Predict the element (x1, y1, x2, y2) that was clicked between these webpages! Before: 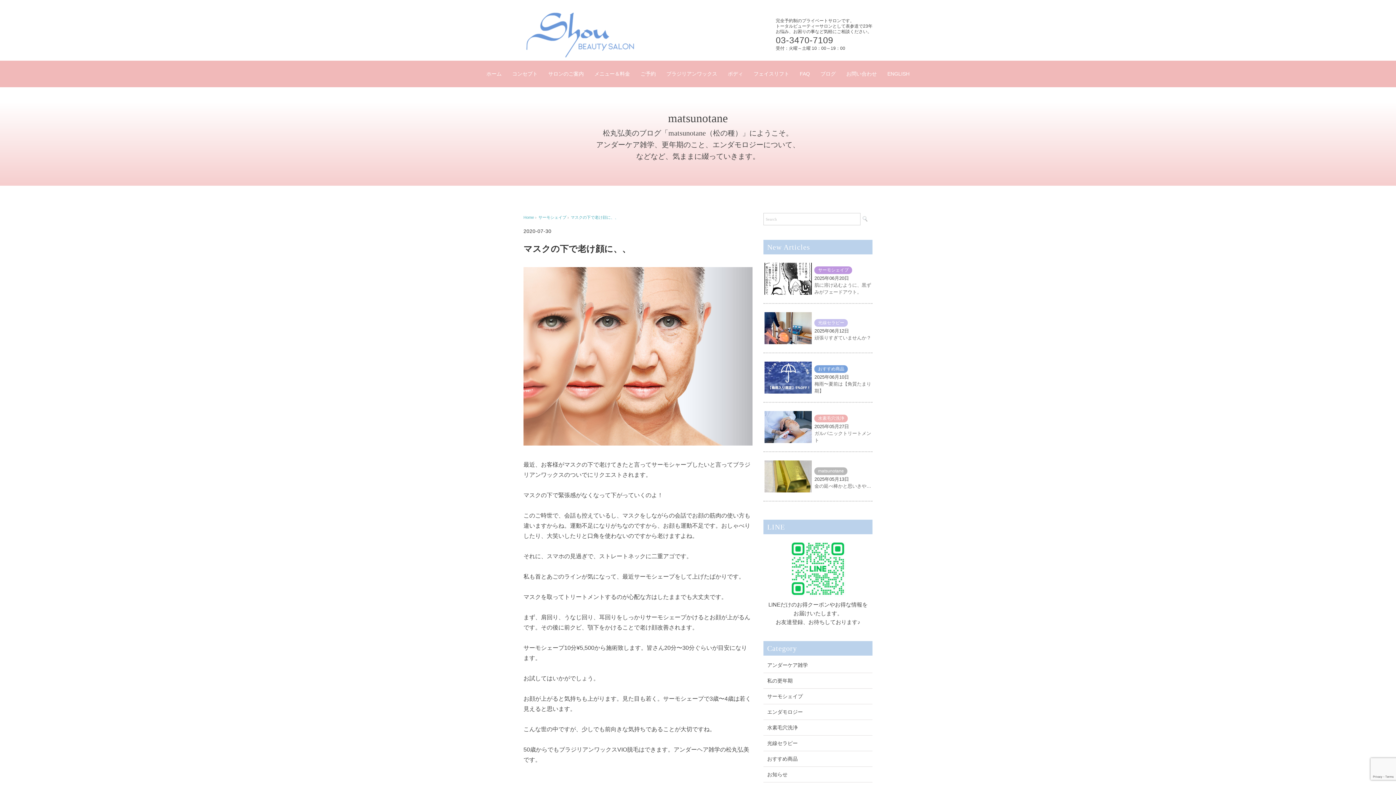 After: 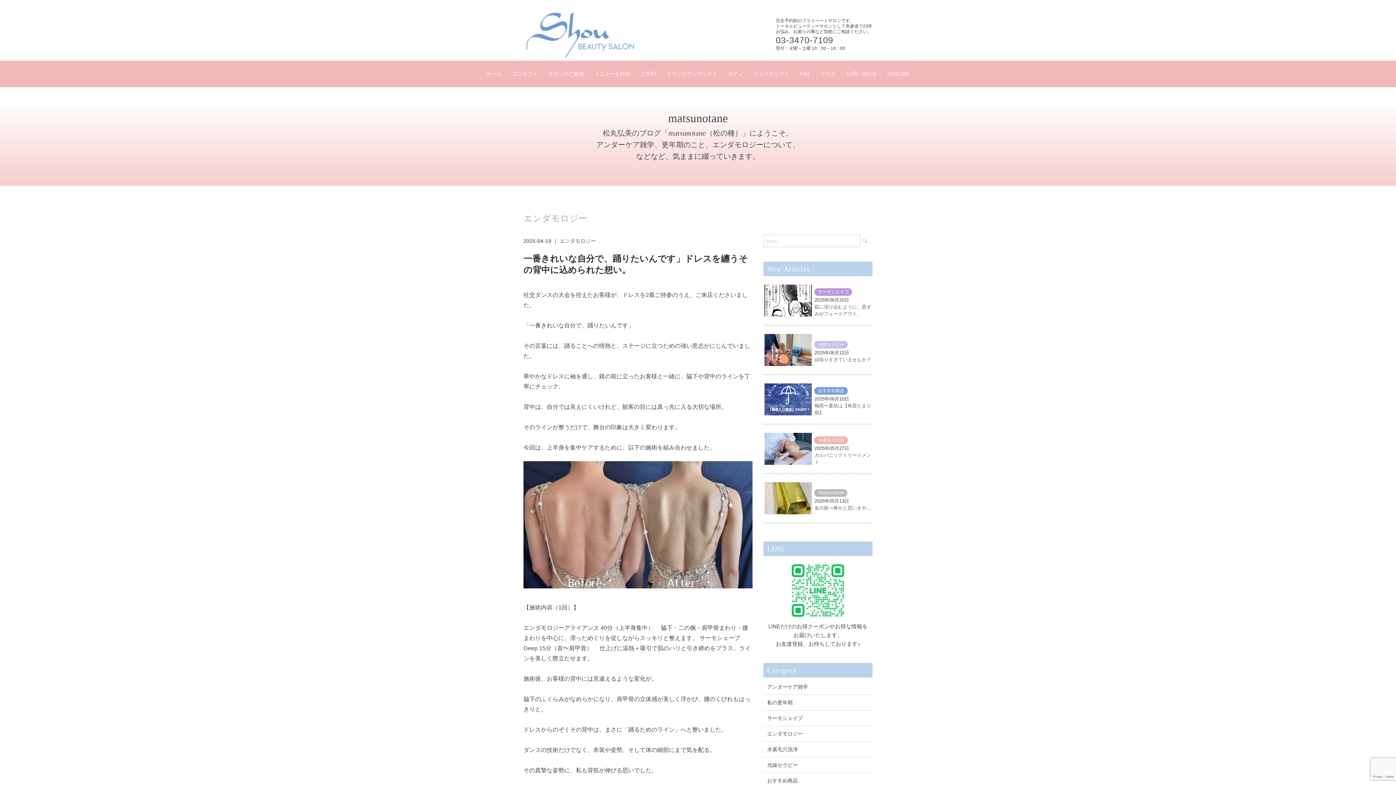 Action: bbox: (763, 707, 803, 717) label: エンダモロジー